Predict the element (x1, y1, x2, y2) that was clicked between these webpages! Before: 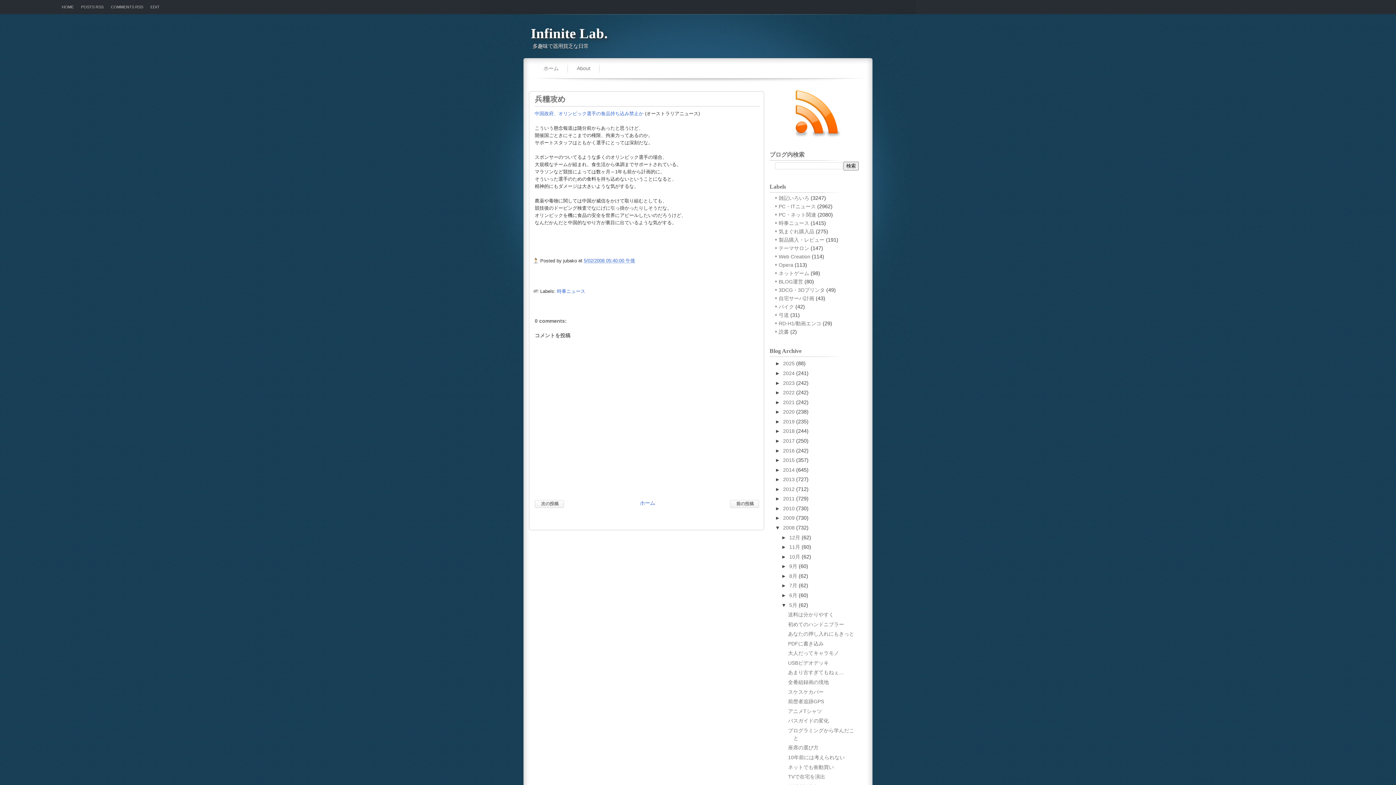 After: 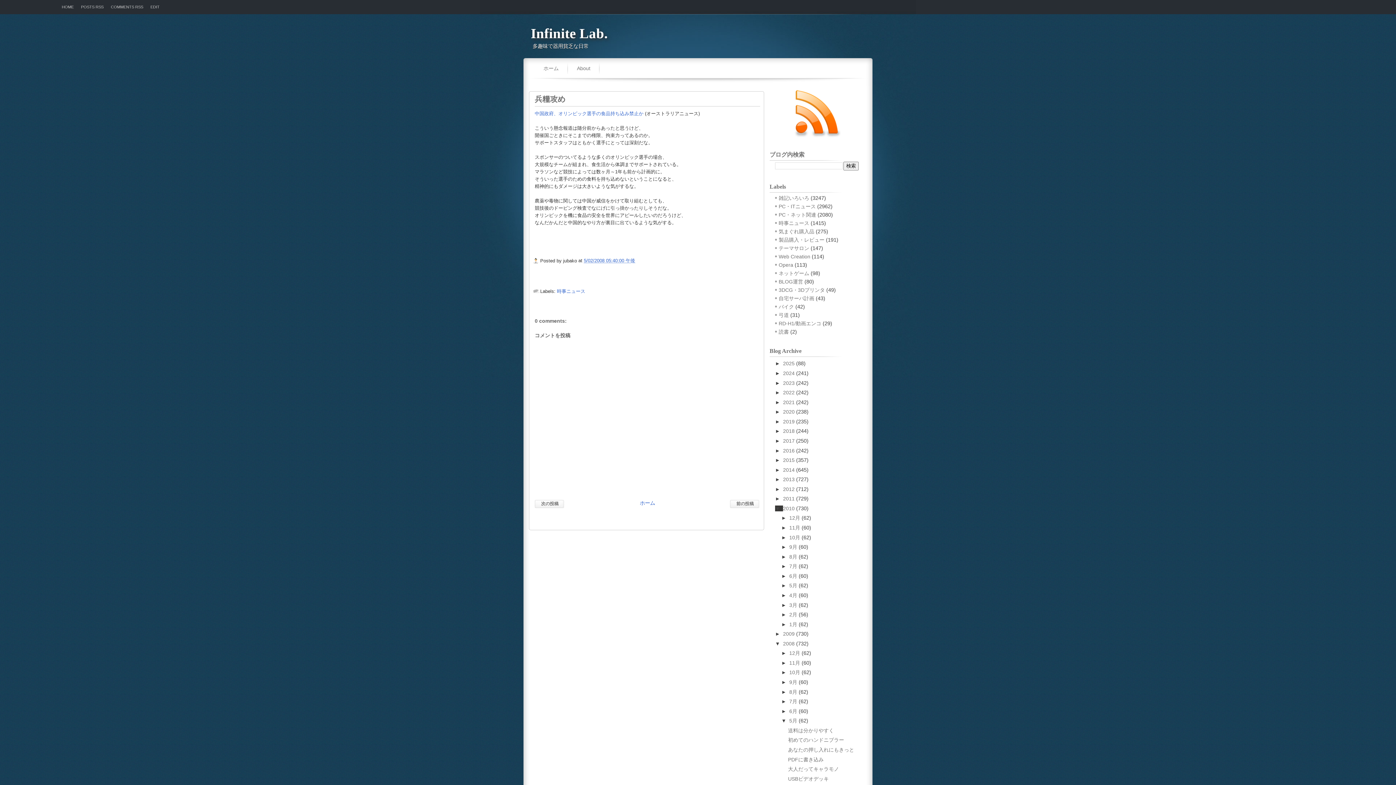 Action: label: ►   bbox: (775, 505, 783, 511)